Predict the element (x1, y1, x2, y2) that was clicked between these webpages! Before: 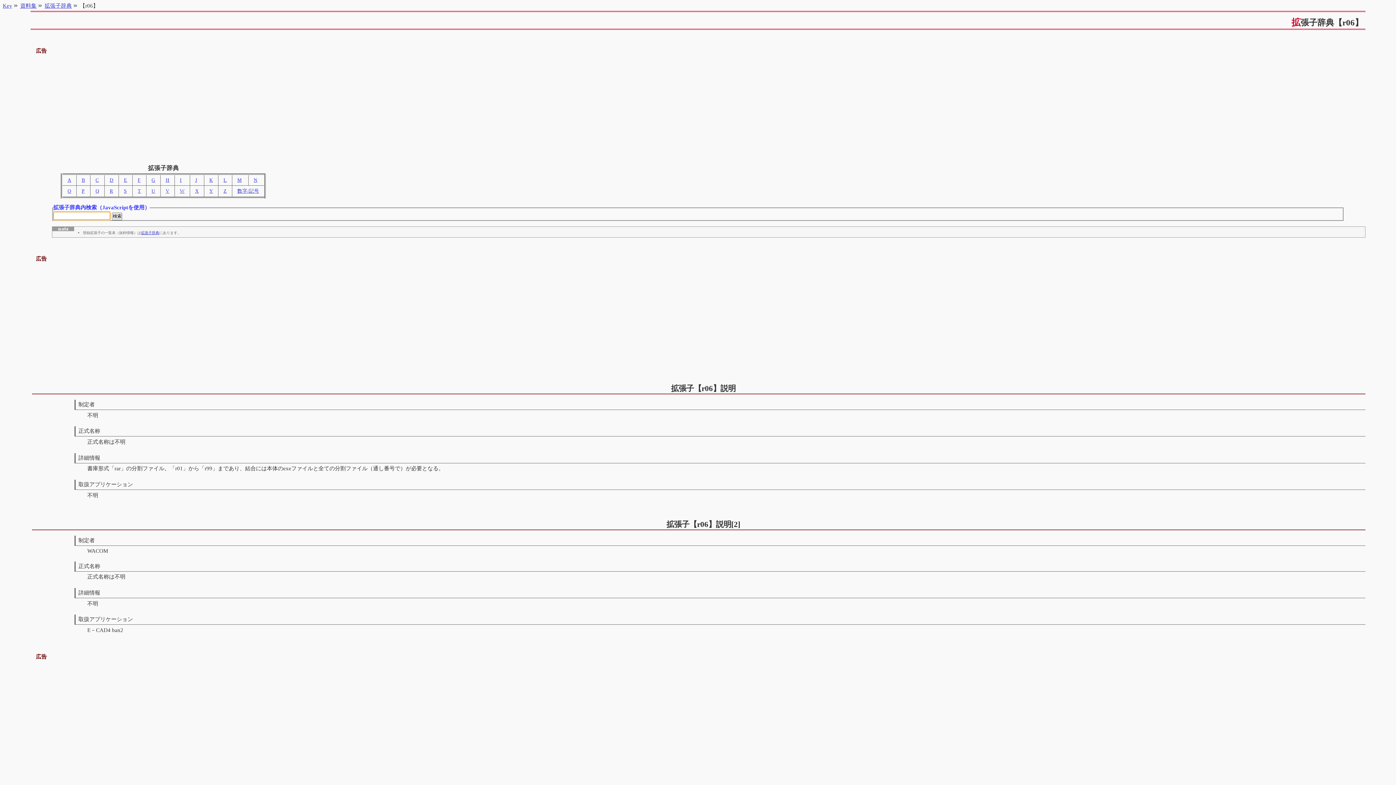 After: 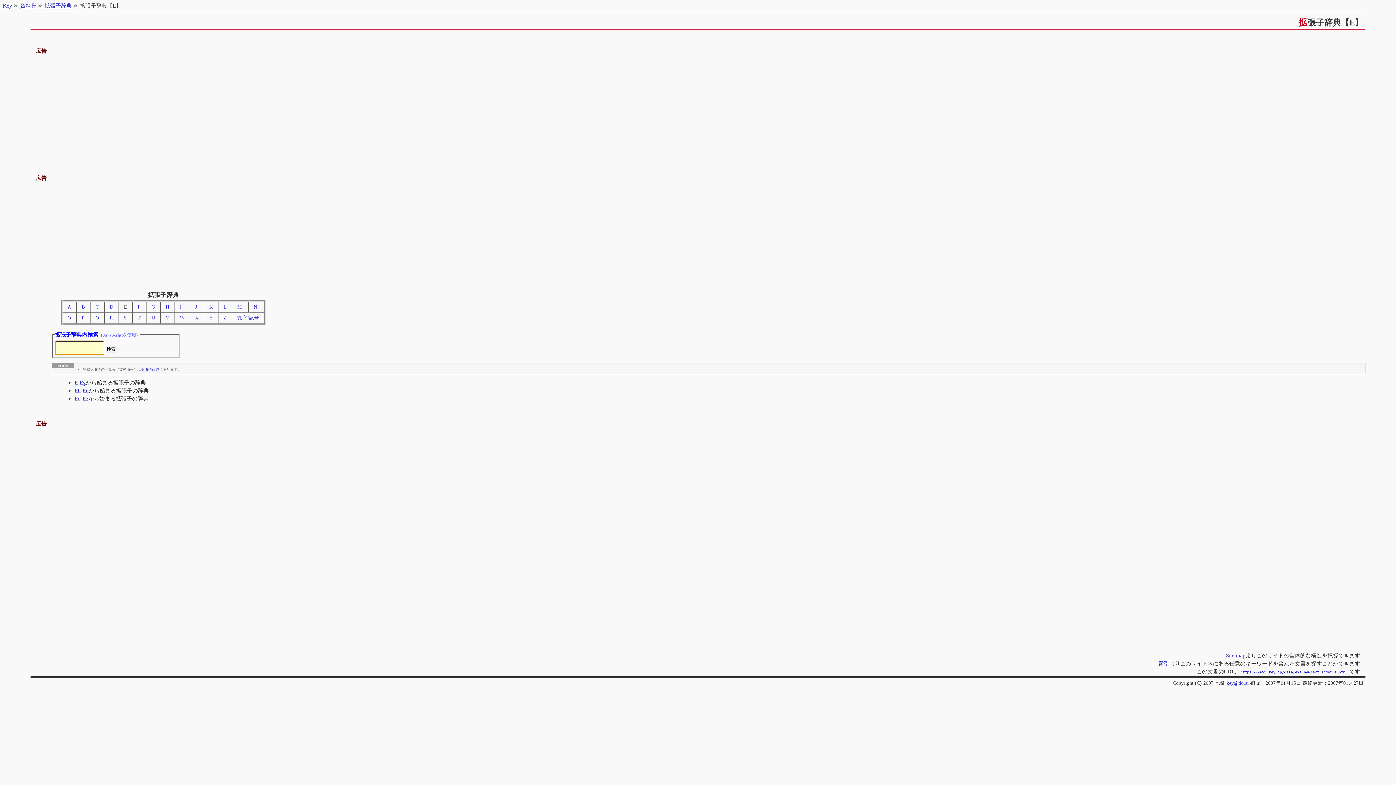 Action: label: E bbox: (123, 177, 127, 182)